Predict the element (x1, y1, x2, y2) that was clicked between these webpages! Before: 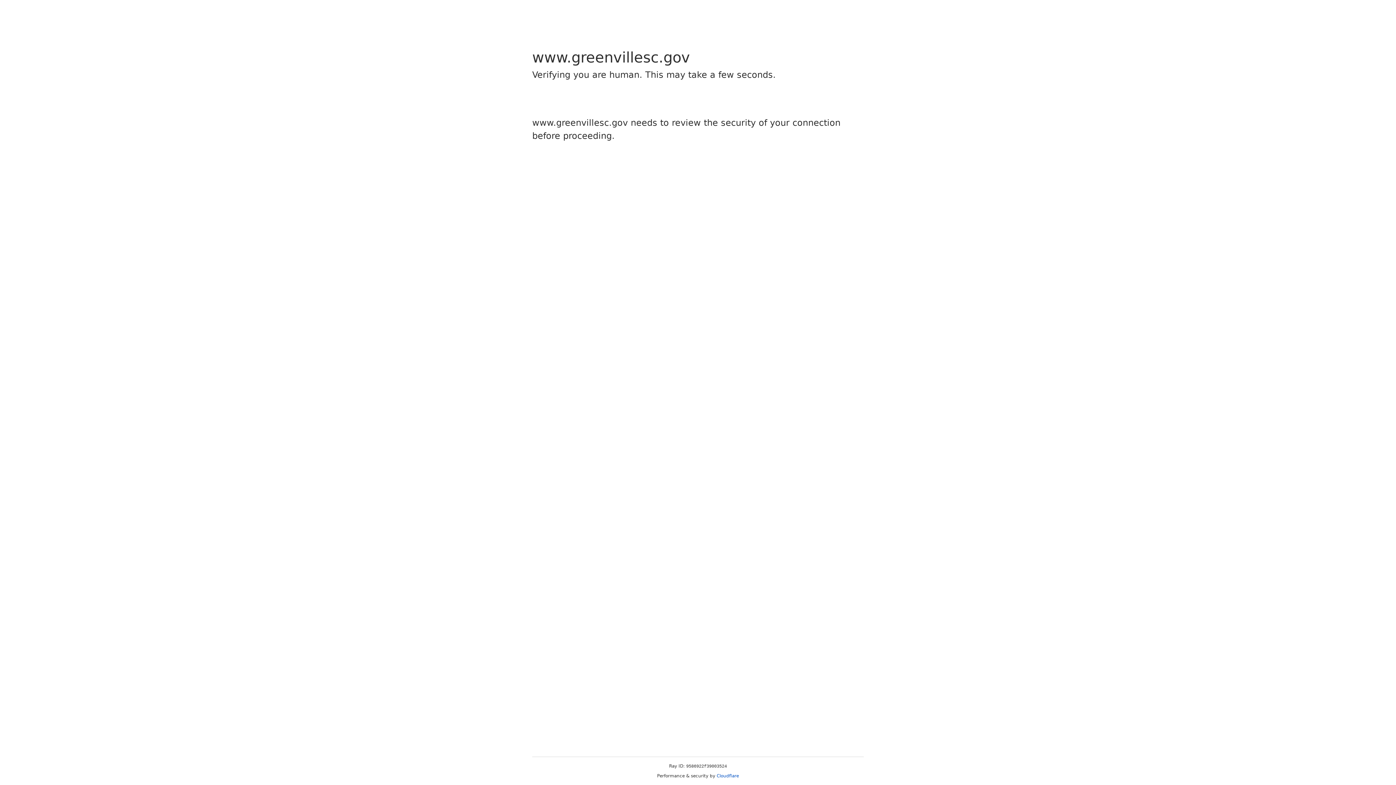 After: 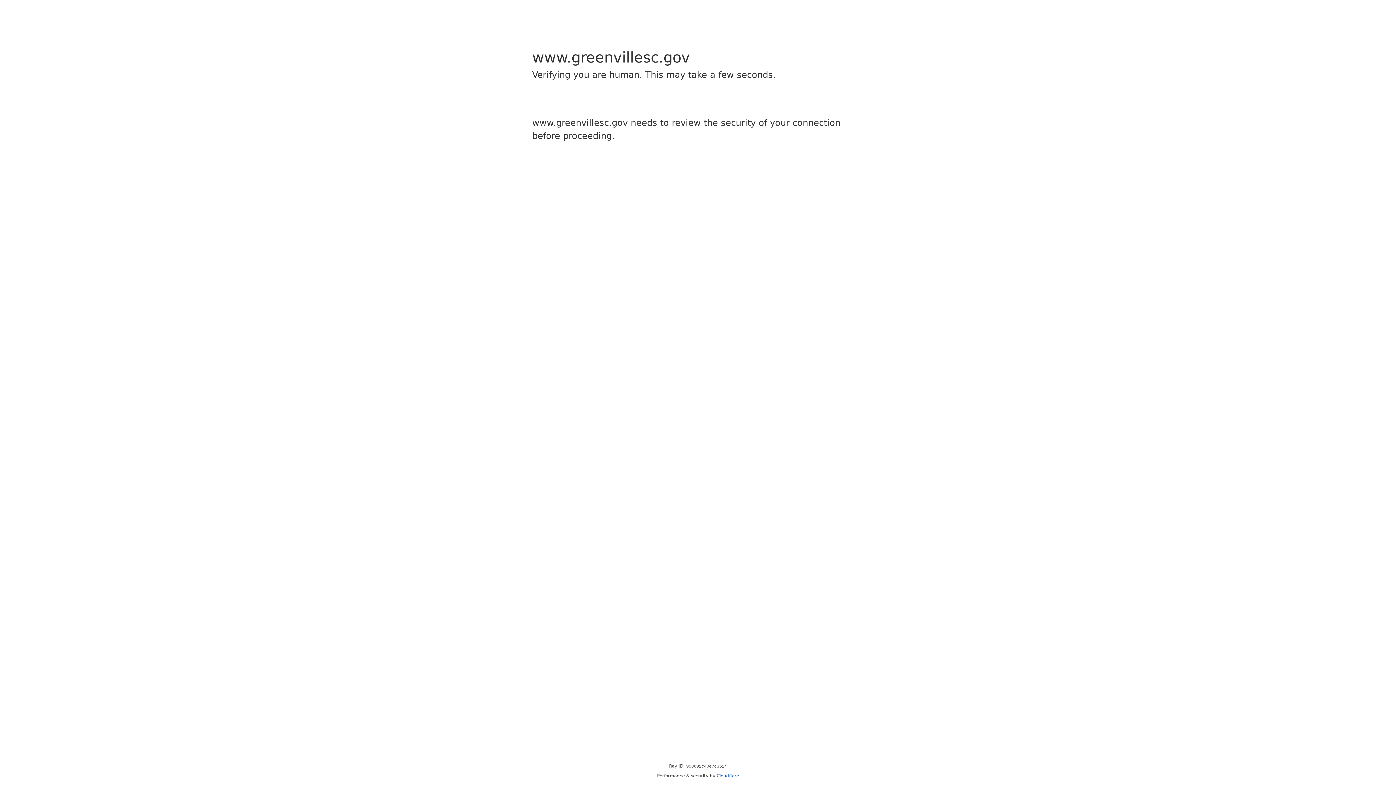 Action: label: Cloudflare bbox: (716, 773, 739, 778)